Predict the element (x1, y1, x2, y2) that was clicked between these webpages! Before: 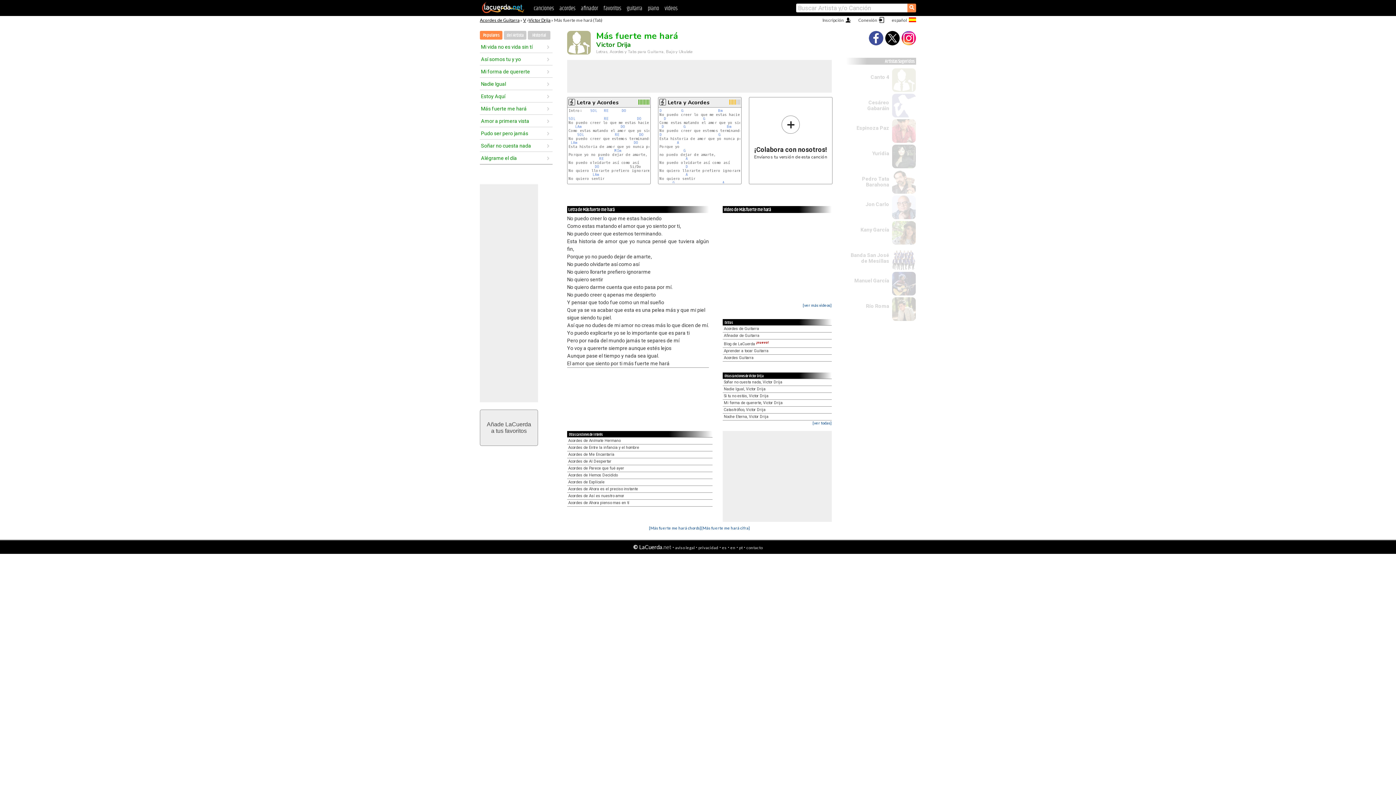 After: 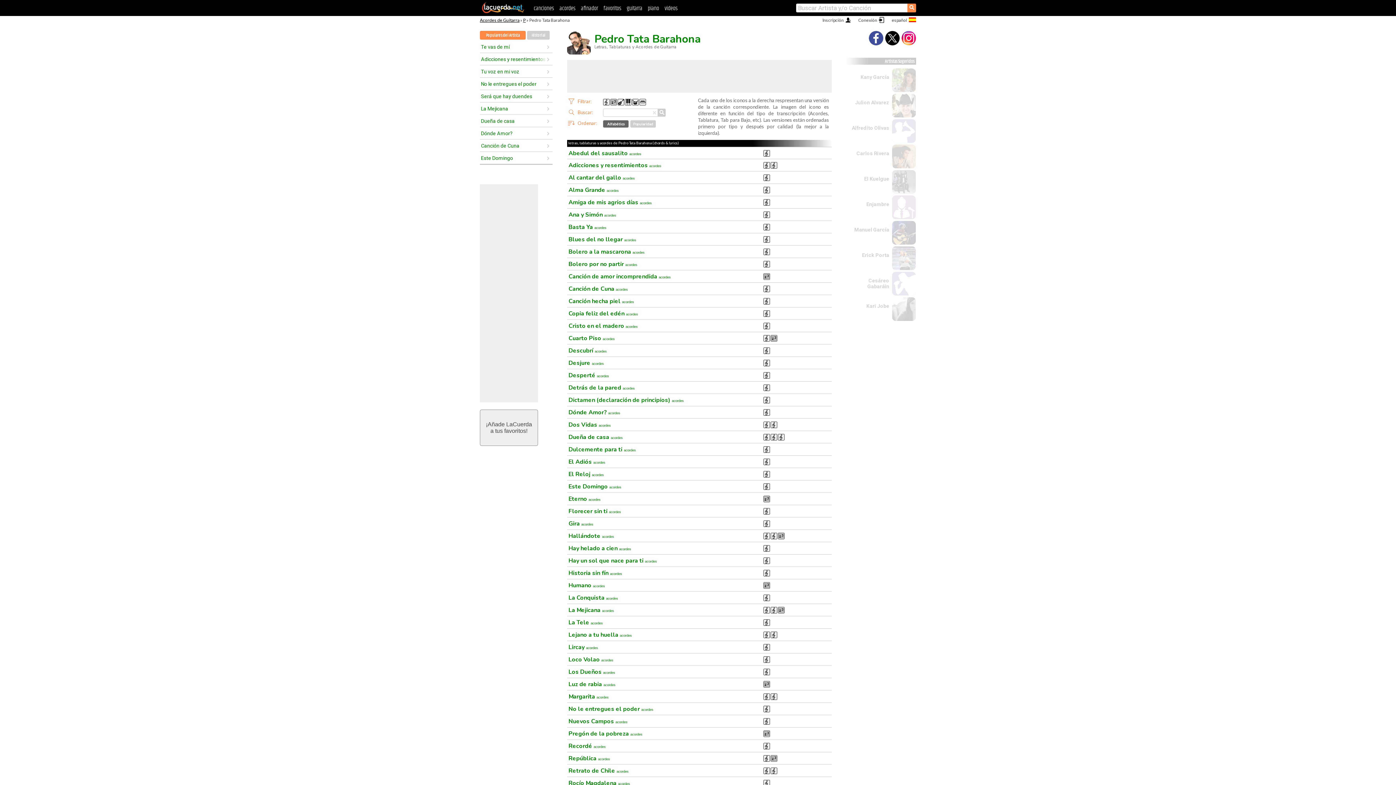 Action: label: Pedro Tata Barahona bbox: (862, 176, 889, 187)